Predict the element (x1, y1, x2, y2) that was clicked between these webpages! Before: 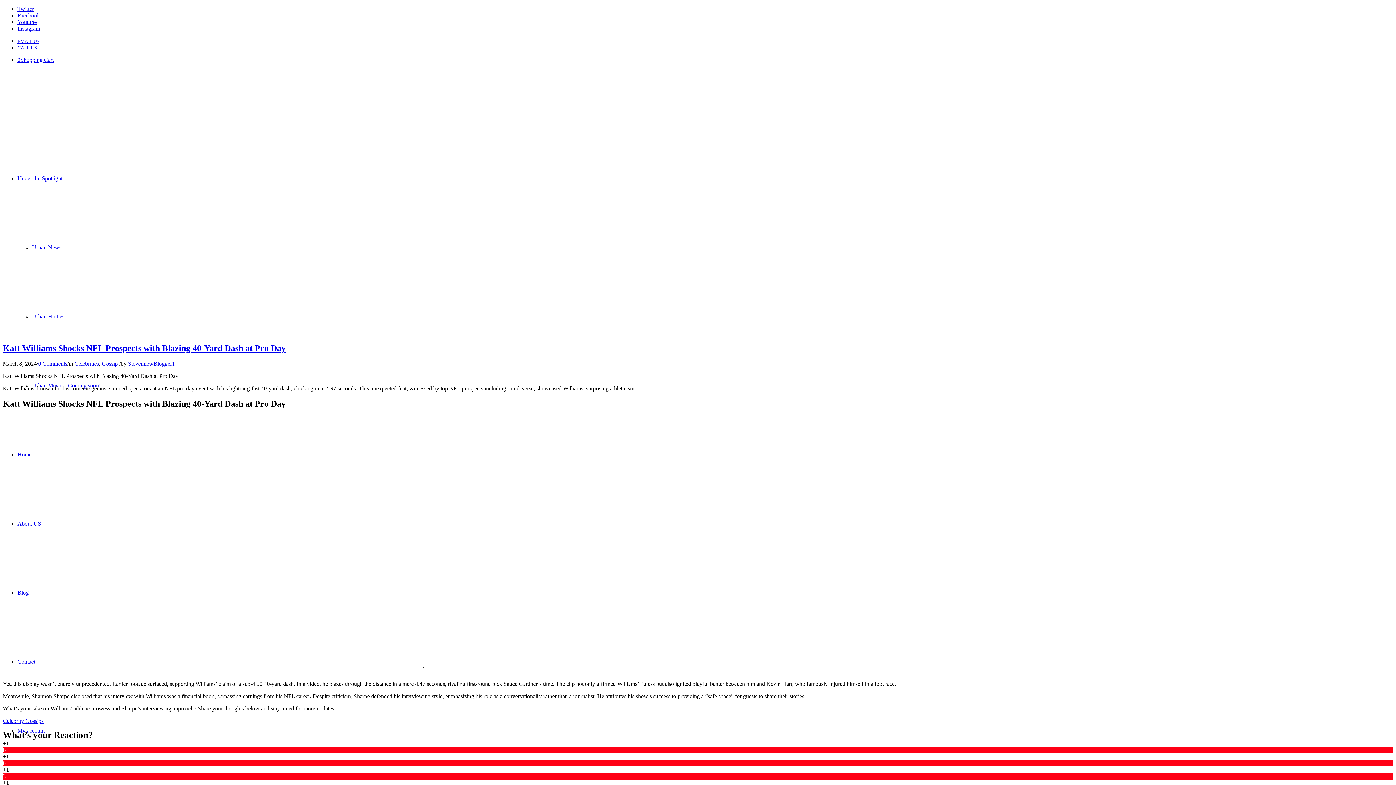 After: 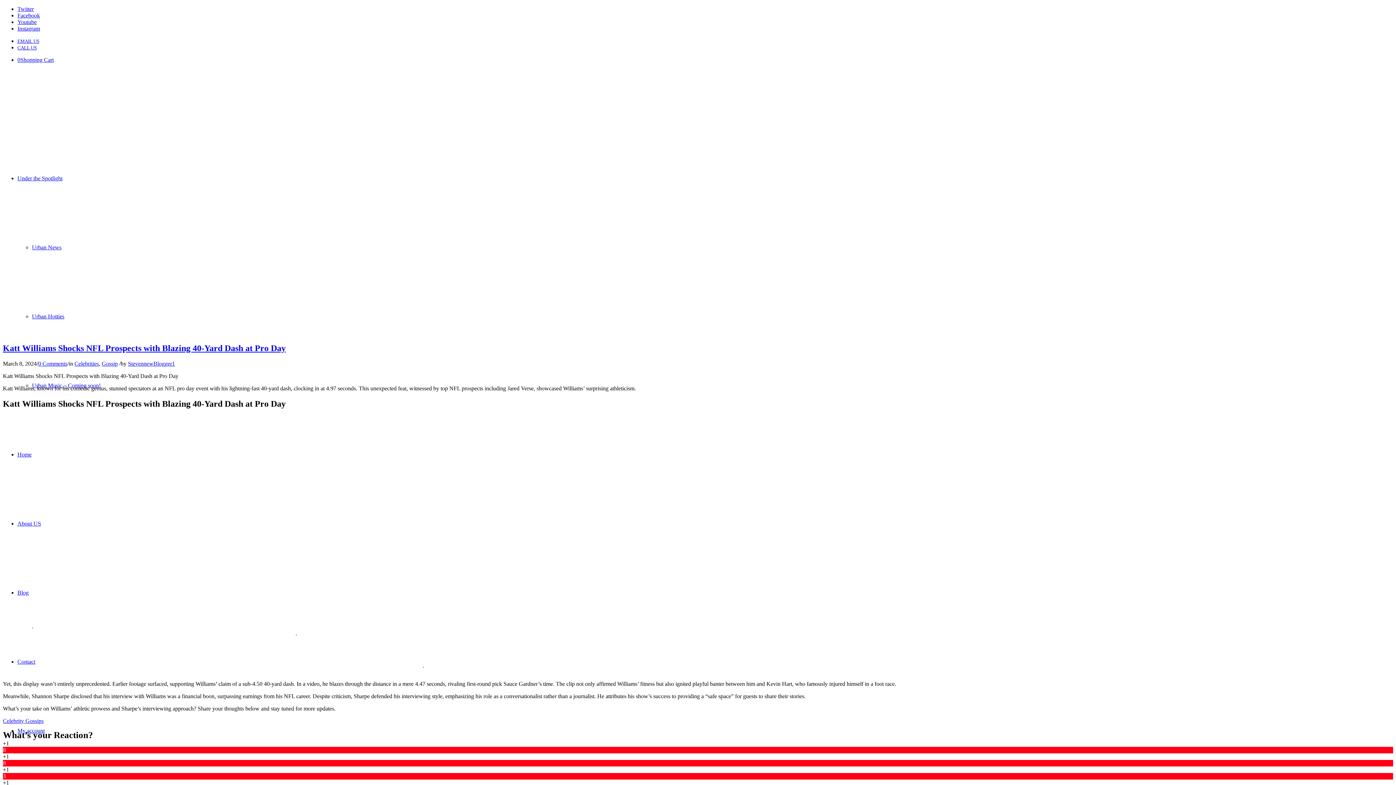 Action: label: Link to Instagram bbox: (17, 25, 40, 31)